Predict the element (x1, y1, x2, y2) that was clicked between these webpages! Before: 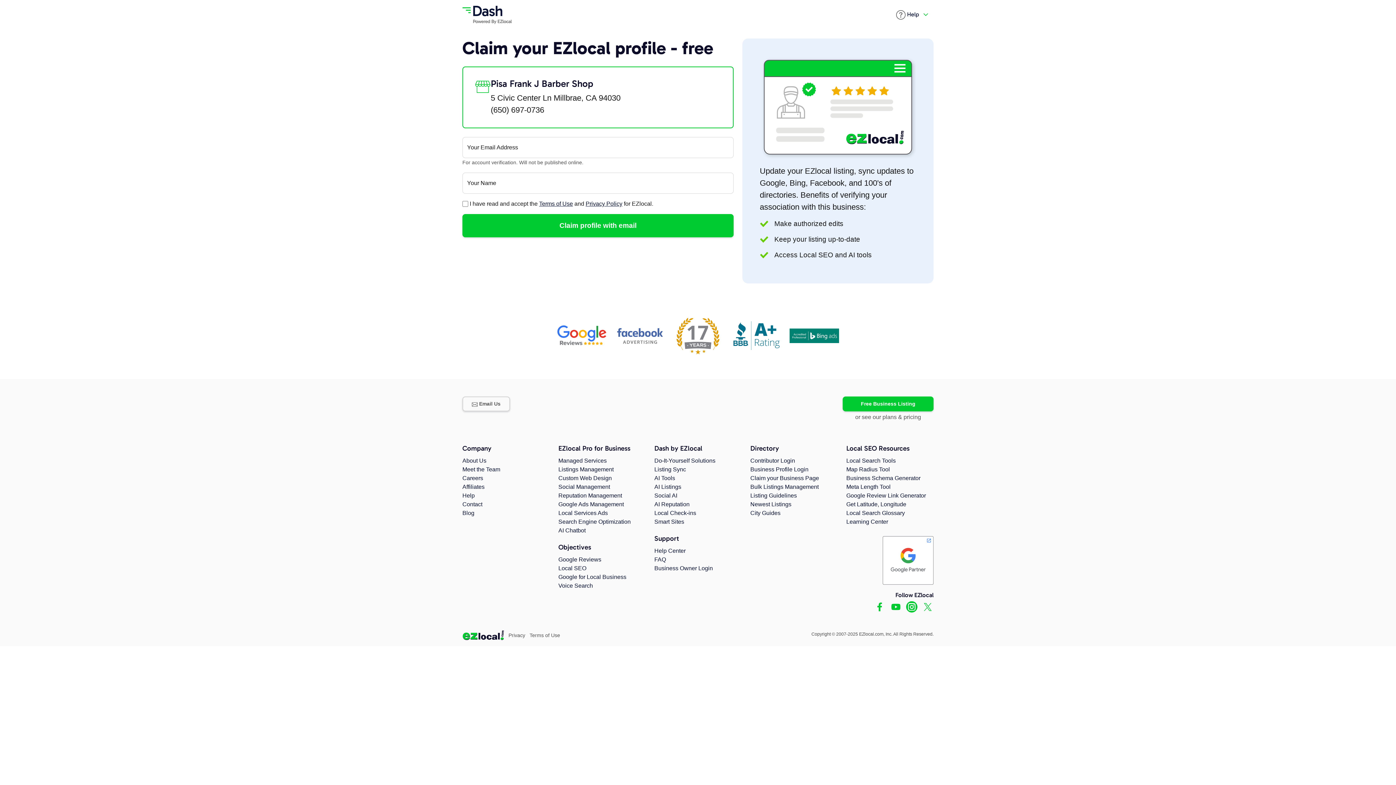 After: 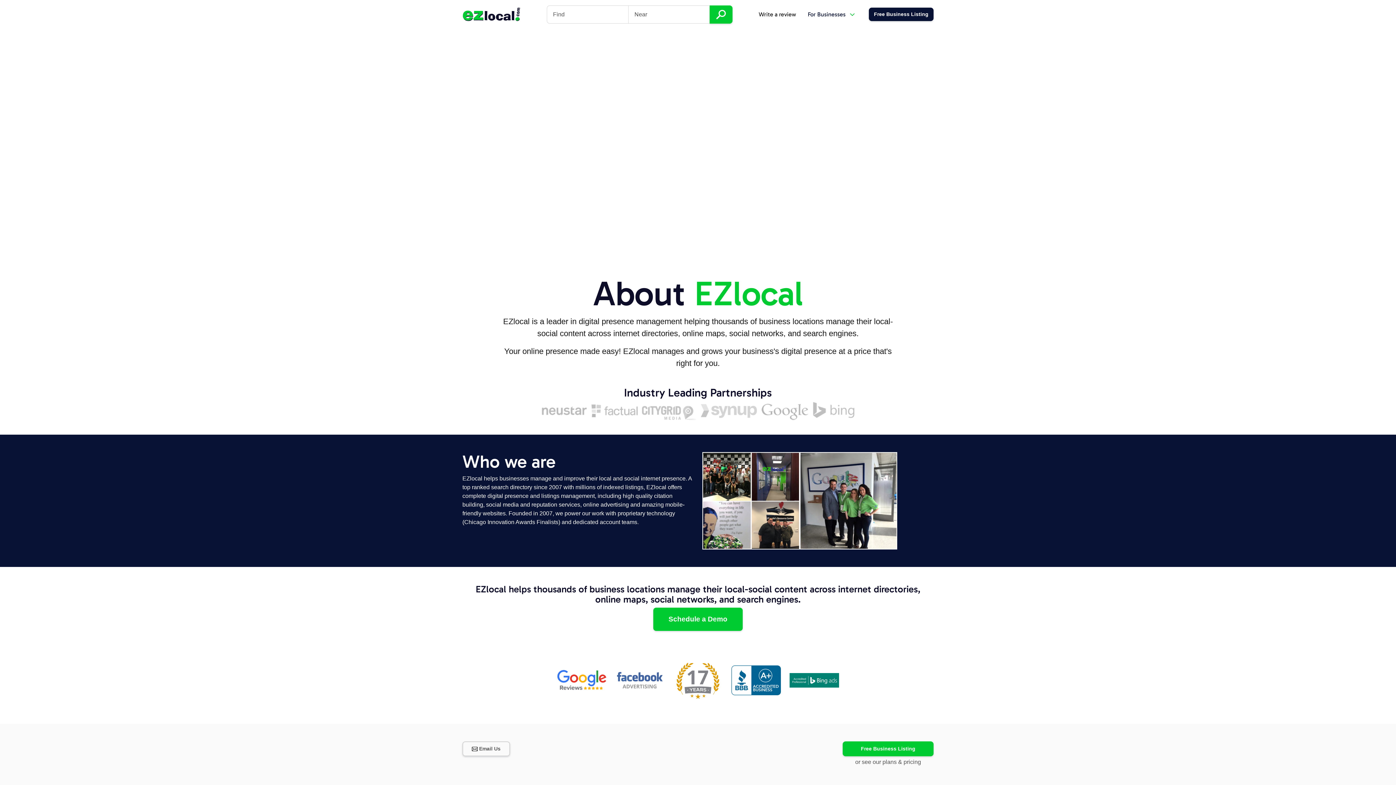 Action: bbox: (462, 457, 486, 464) label: About Us